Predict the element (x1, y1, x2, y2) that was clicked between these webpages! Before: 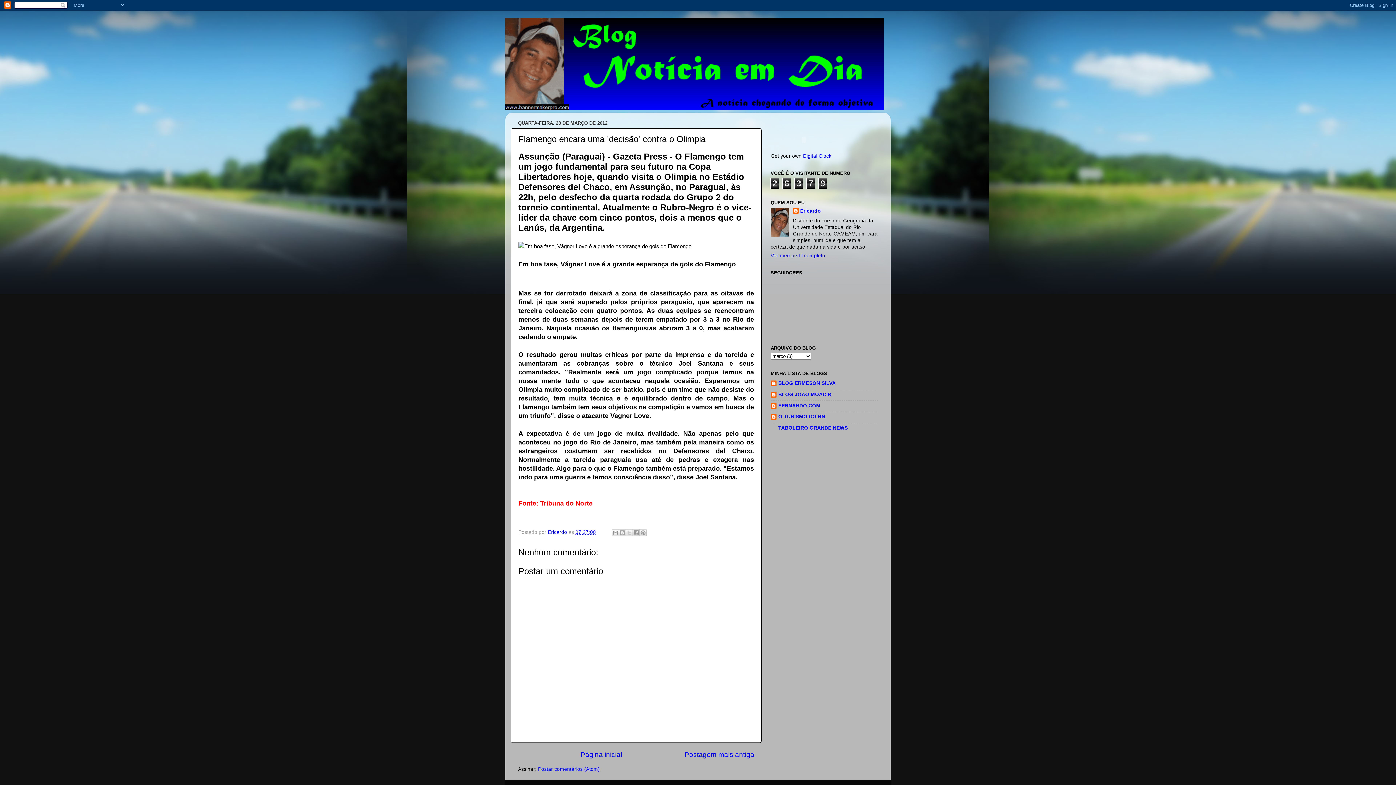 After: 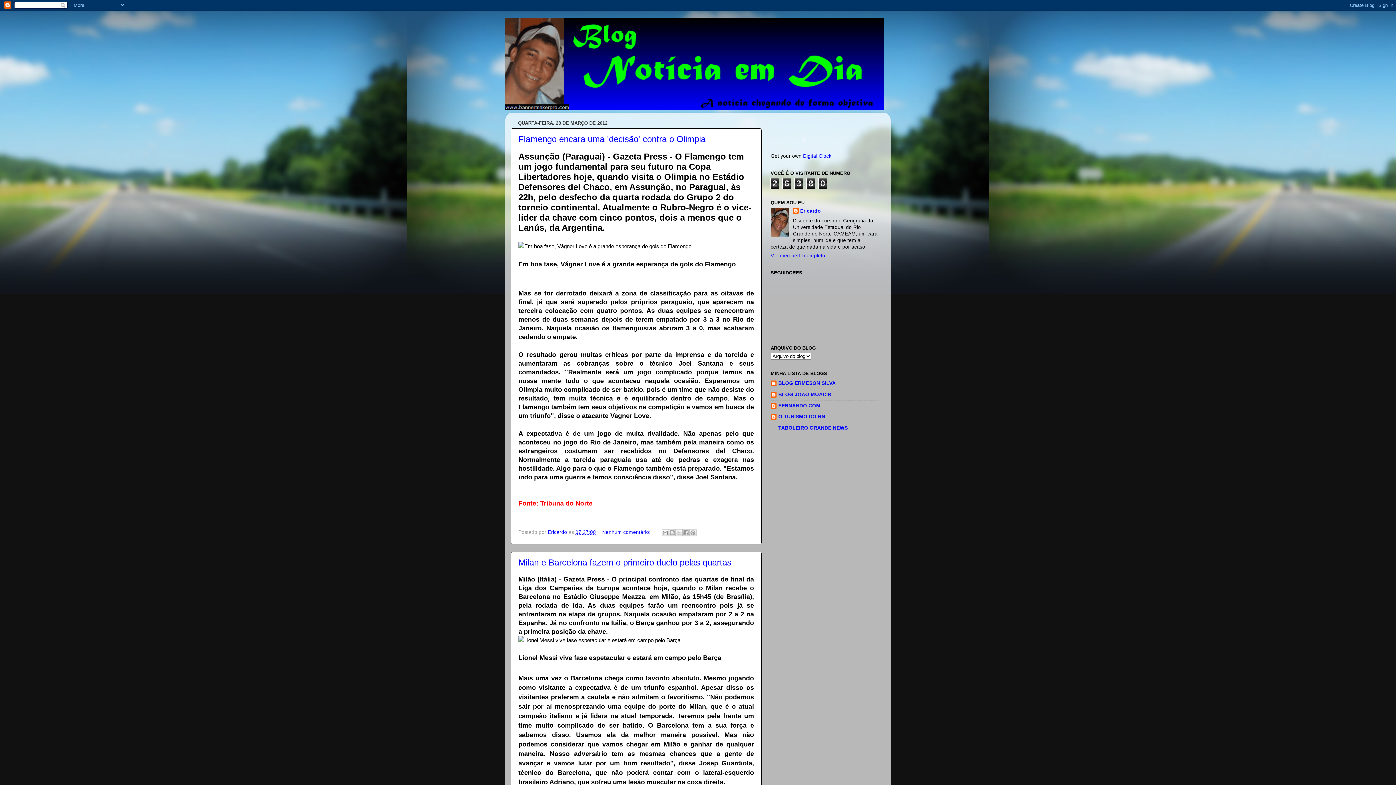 Action: label: Página inicial bbox: (580, 751, 622, 758)